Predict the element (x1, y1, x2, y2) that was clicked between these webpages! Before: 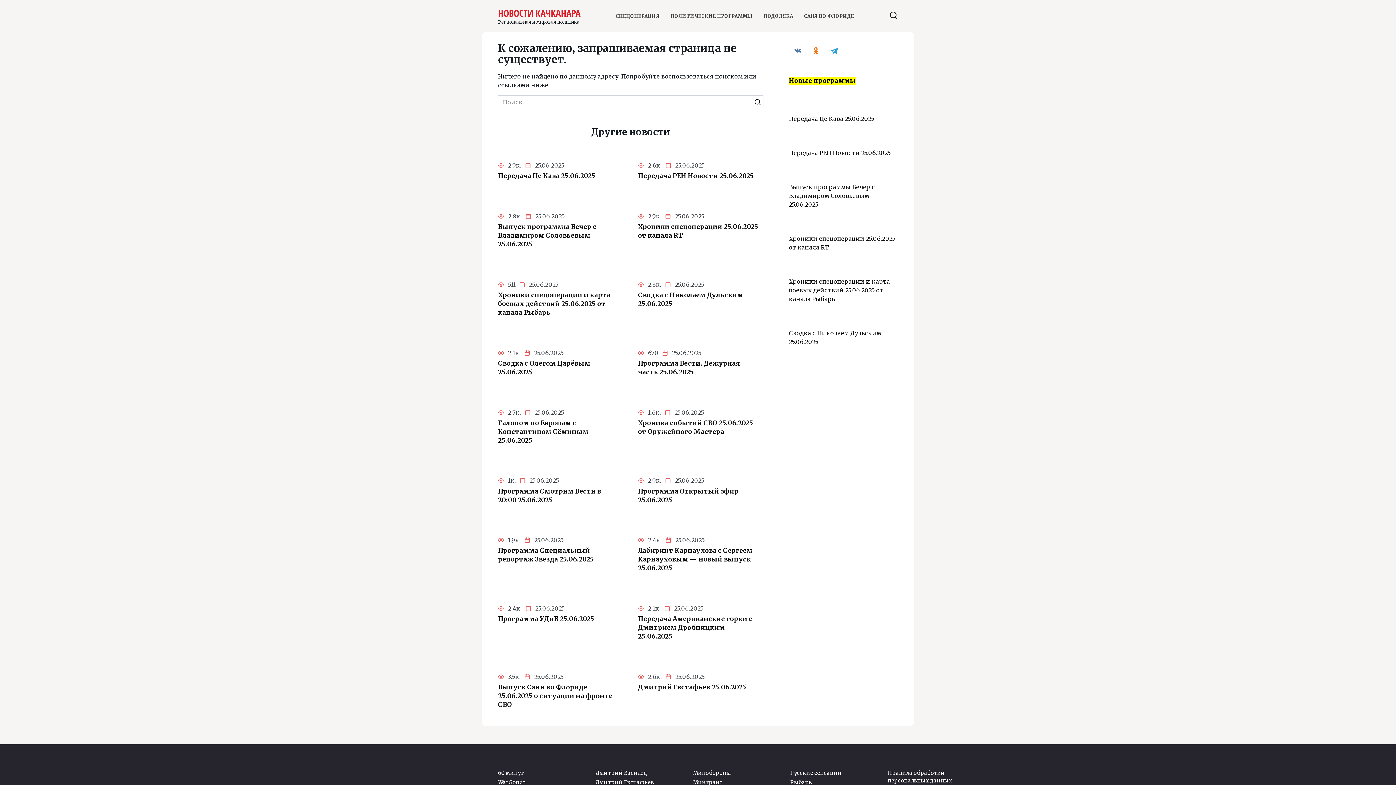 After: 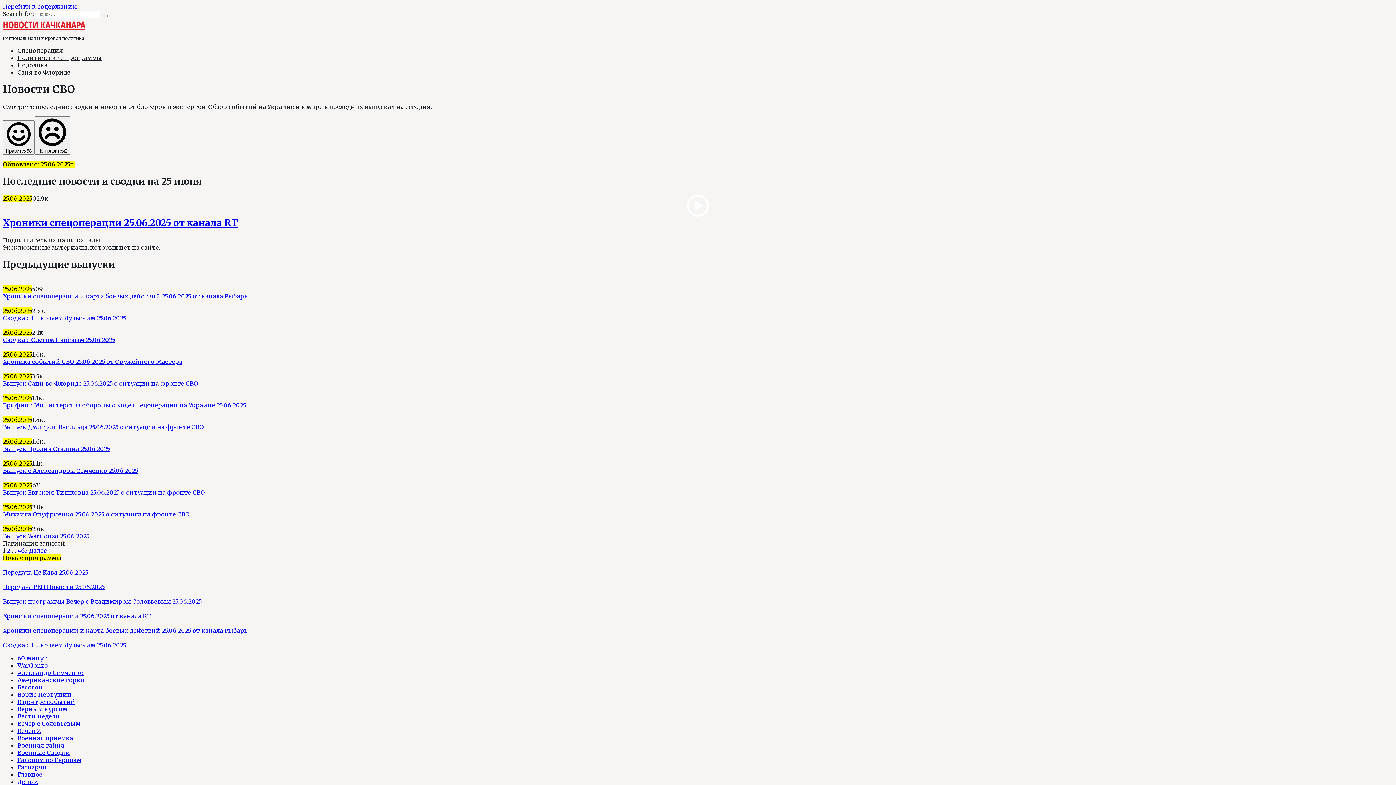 Action: label: СПЕЦОПЕРАЦИЯ bbox: (615, 12, 659, 18)